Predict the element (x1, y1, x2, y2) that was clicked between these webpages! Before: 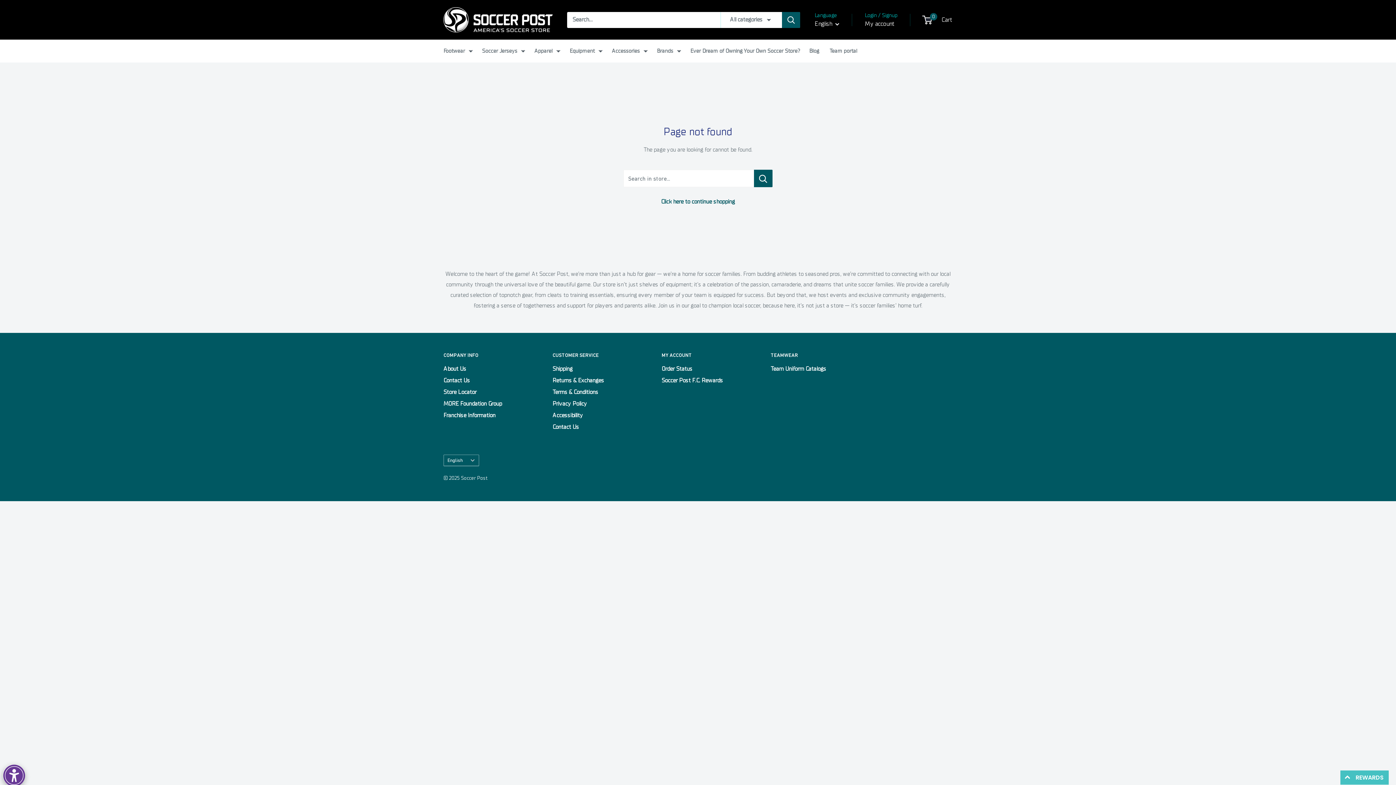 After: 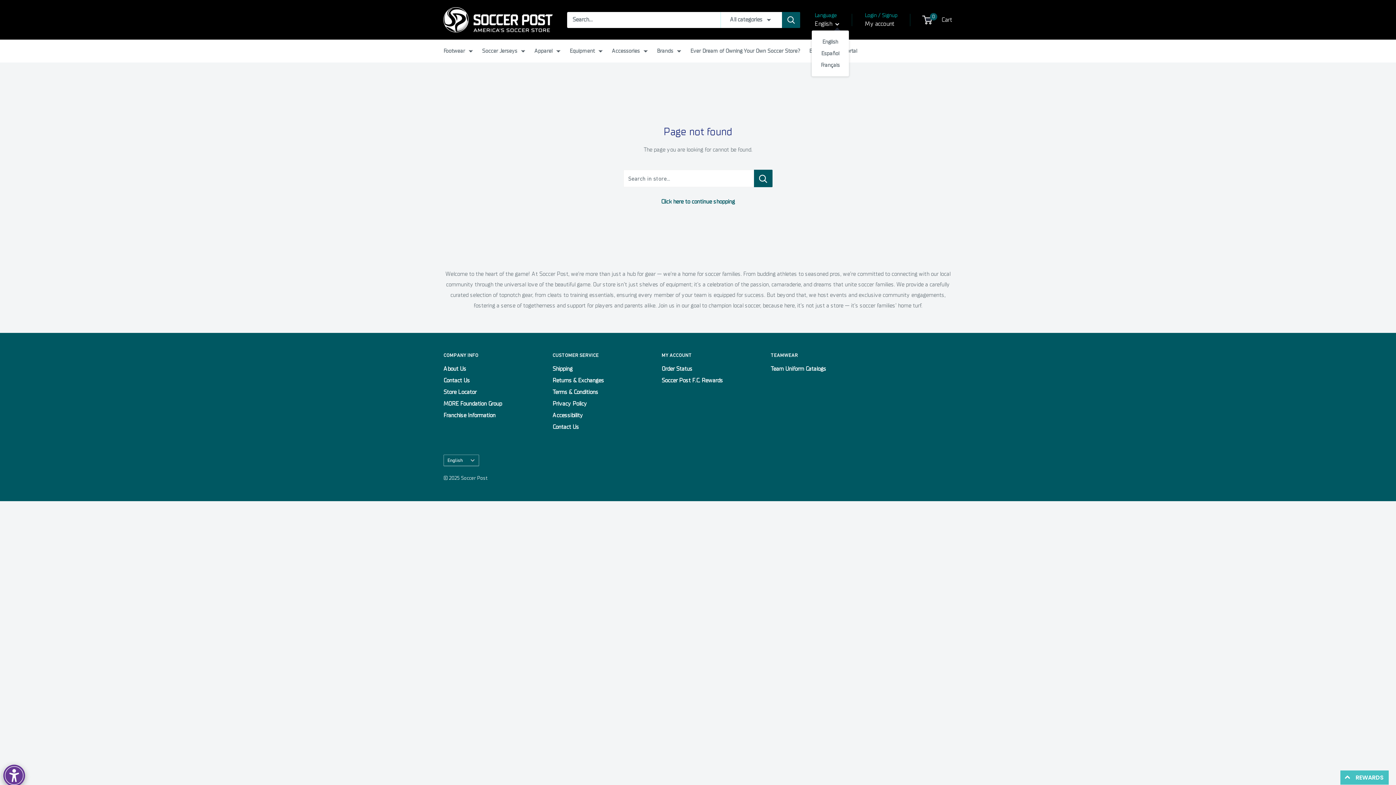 Action: label: English  bbox: (814, 18, 839, 29)